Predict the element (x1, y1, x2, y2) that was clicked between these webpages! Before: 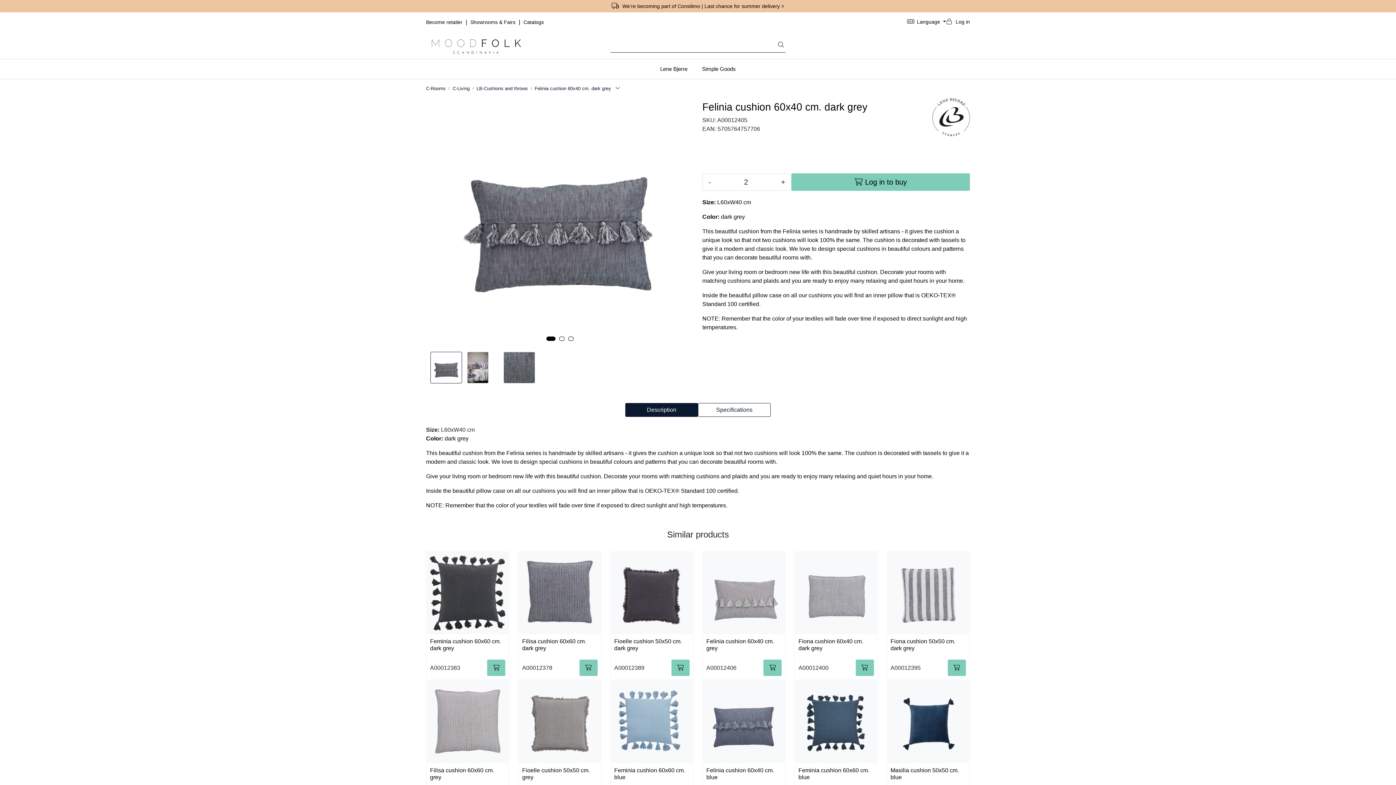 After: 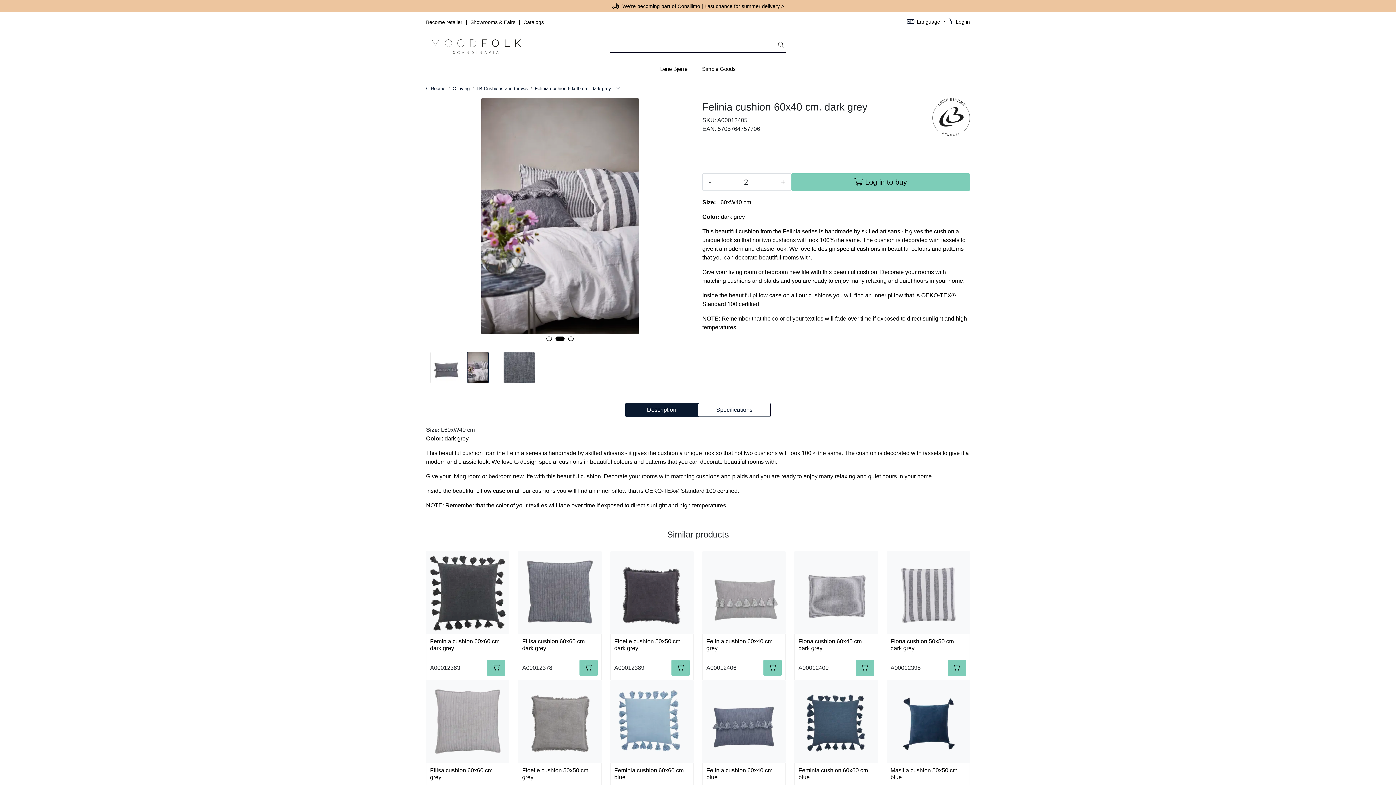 Action: bbox: (559, 336, 564, 340) label: Slideshow 11